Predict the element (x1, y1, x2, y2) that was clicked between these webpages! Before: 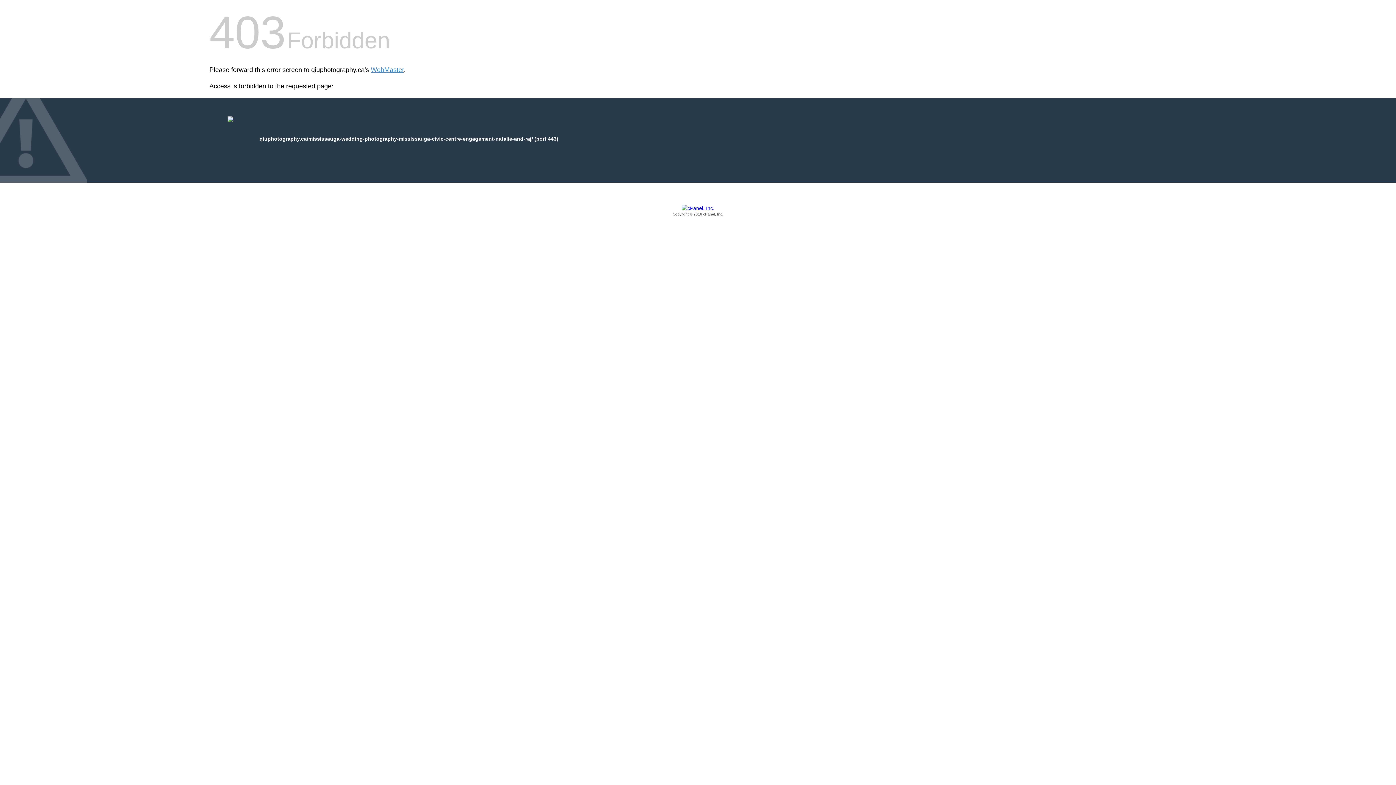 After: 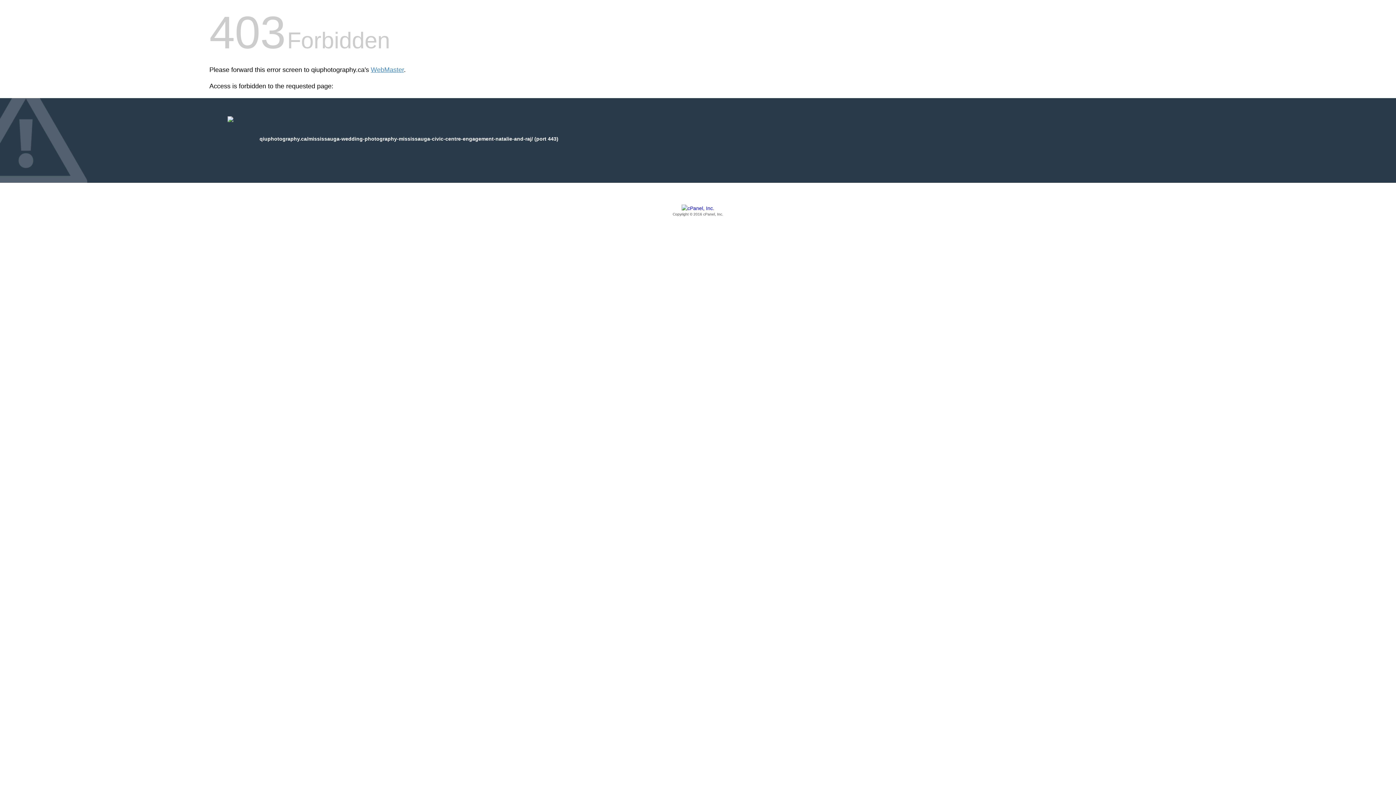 Action: bbox: (209, 205, 1186, 217) label: Copyright © 2016 cPanel, Inc.